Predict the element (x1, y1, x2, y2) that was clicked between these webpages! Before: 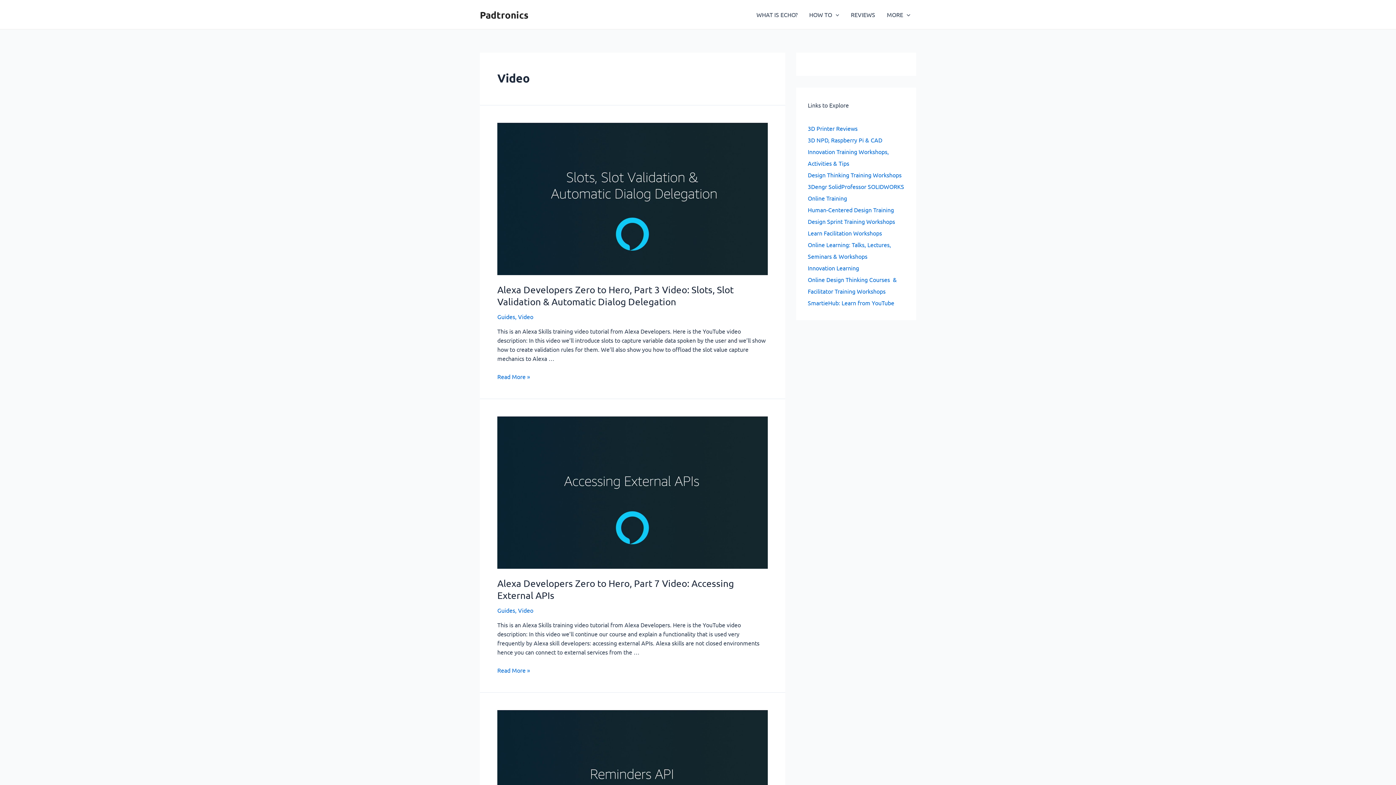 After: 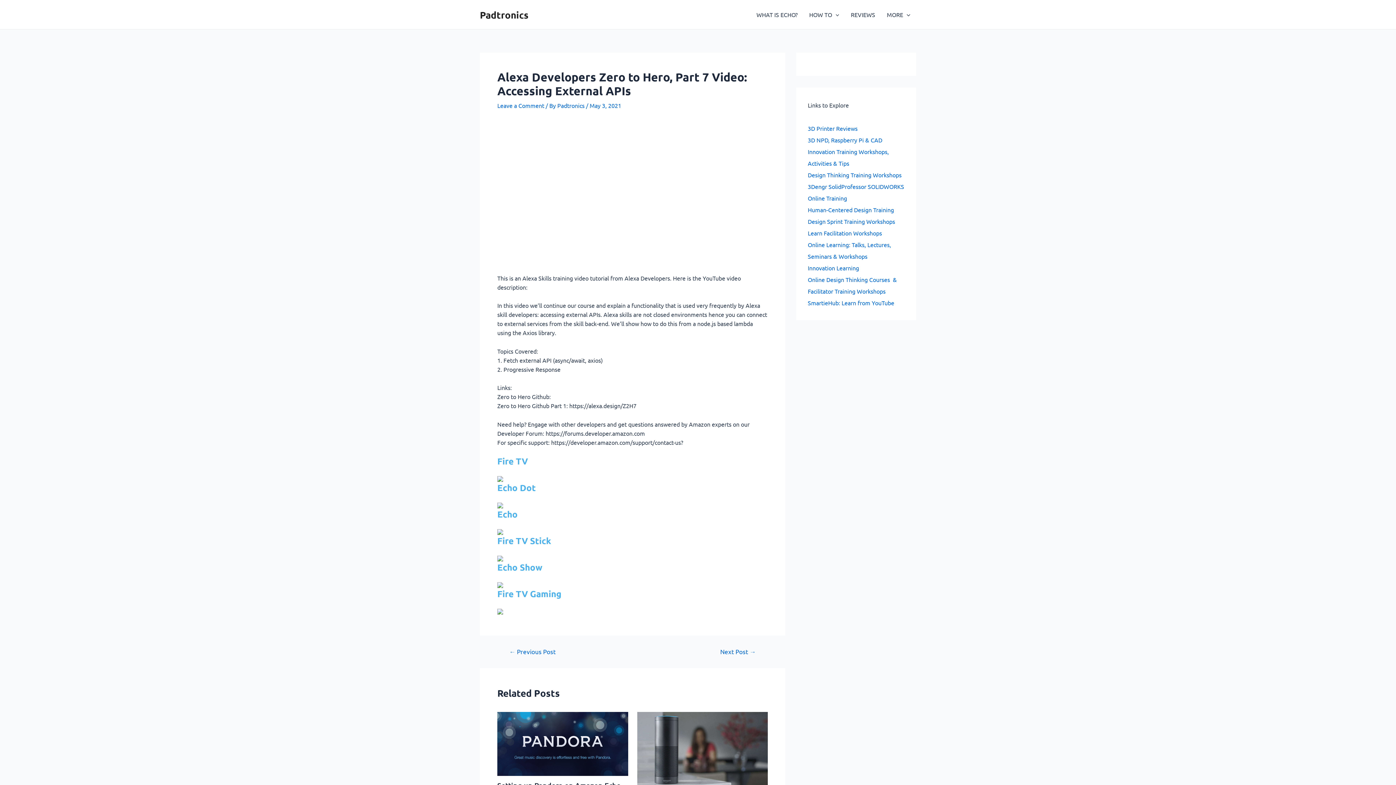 Action: bbox: (497, 488, 768, 495)